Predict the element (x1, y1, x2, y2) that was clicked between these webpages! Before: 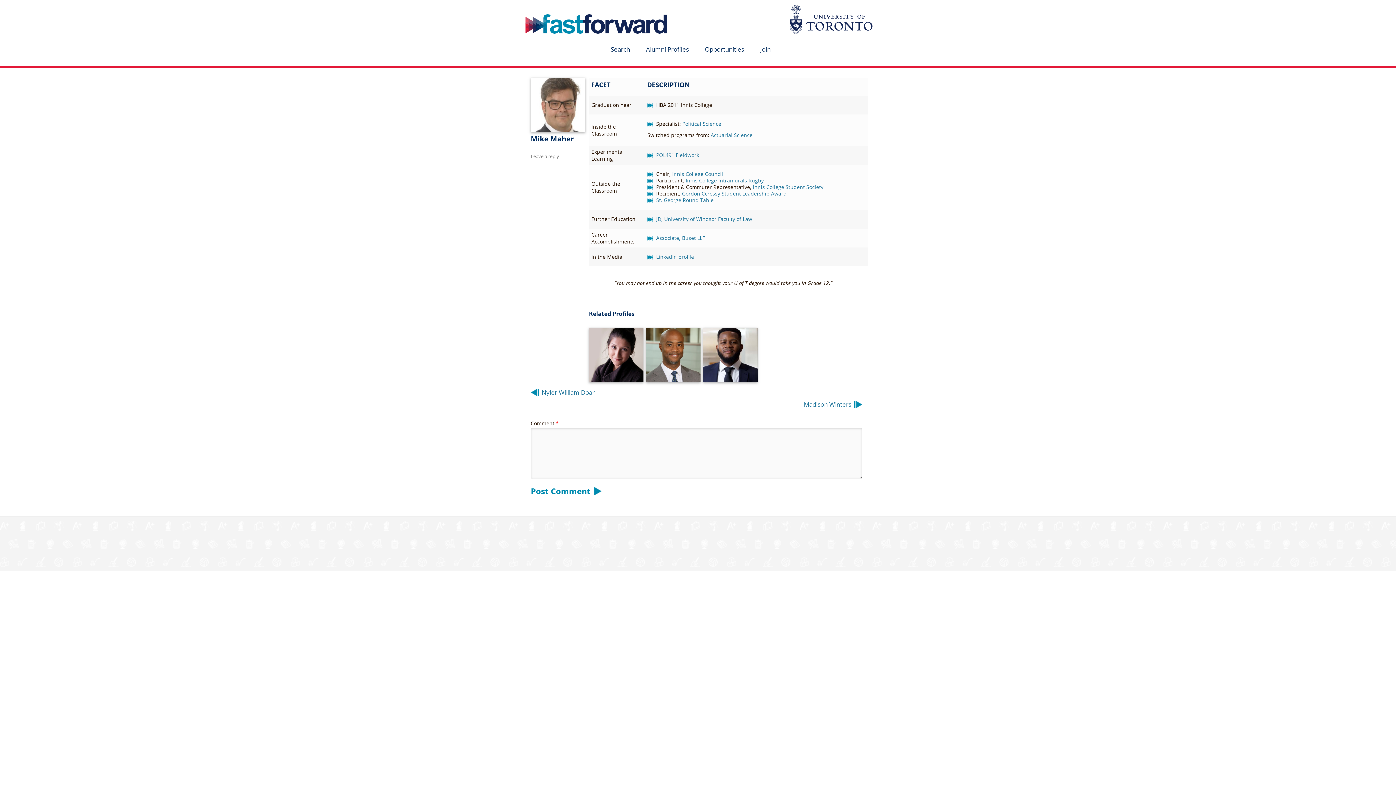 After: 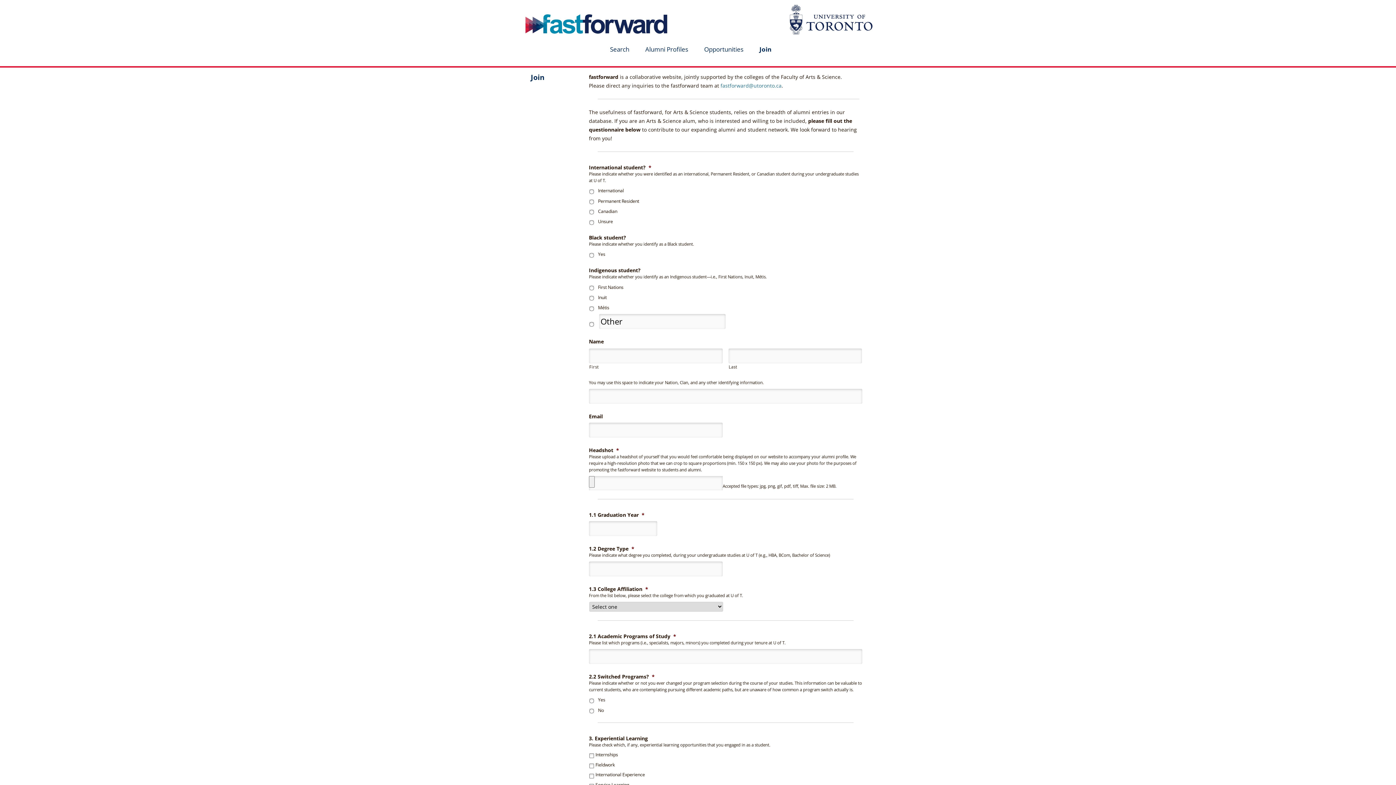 Action: bbox: (760, 41, 770, 57) label: Join